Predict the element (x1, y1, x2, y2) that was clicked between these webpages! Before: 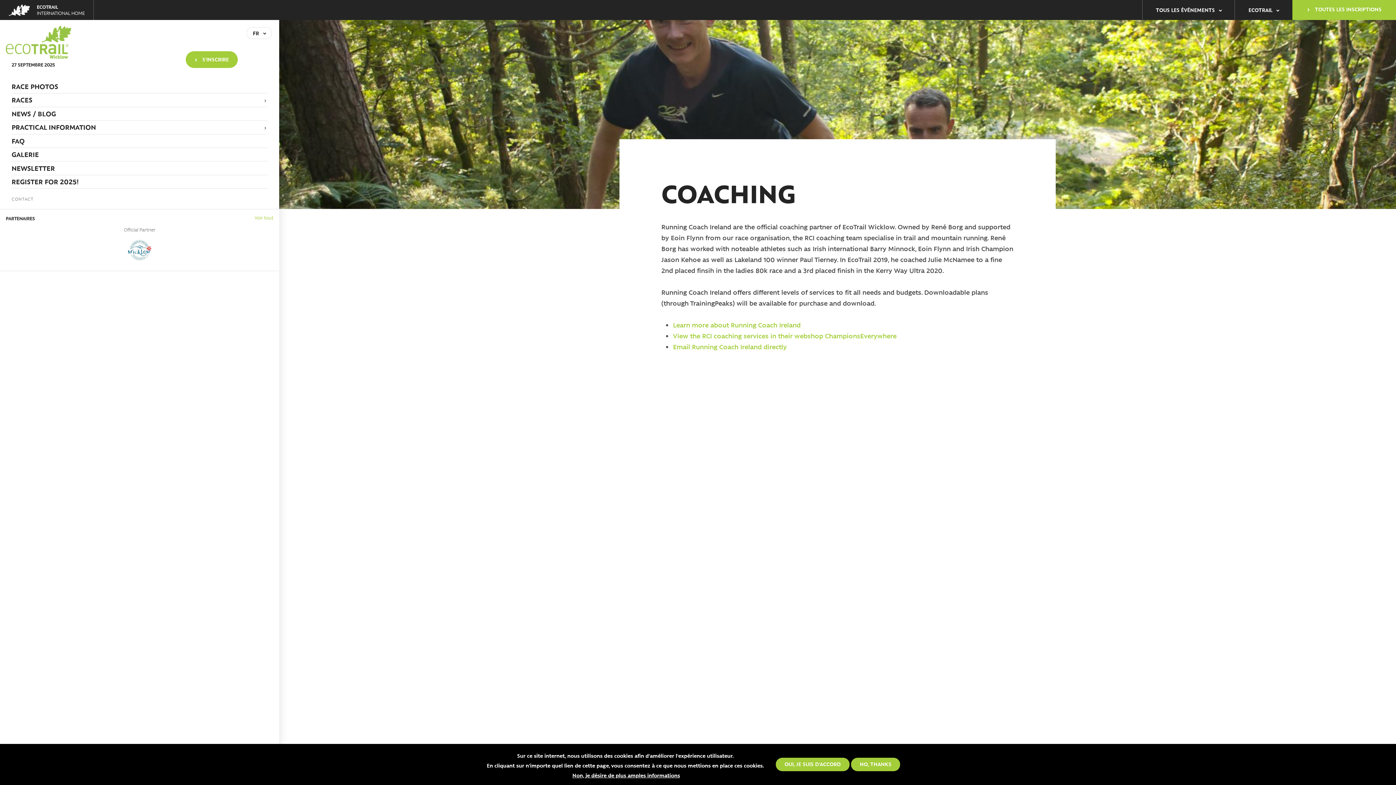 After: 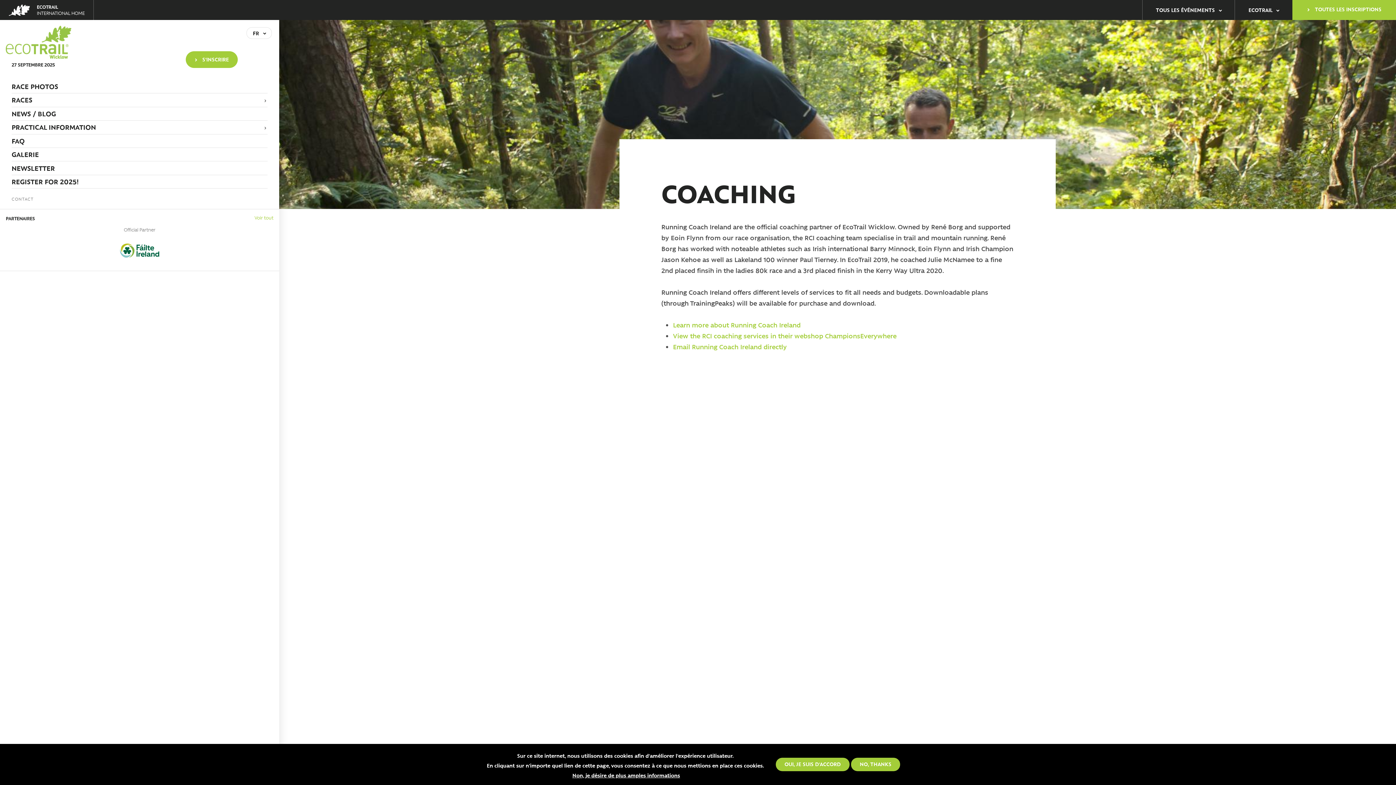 Action: bbox: (673, 320, 800, 329) label: Learn more about Running Coach Ireland